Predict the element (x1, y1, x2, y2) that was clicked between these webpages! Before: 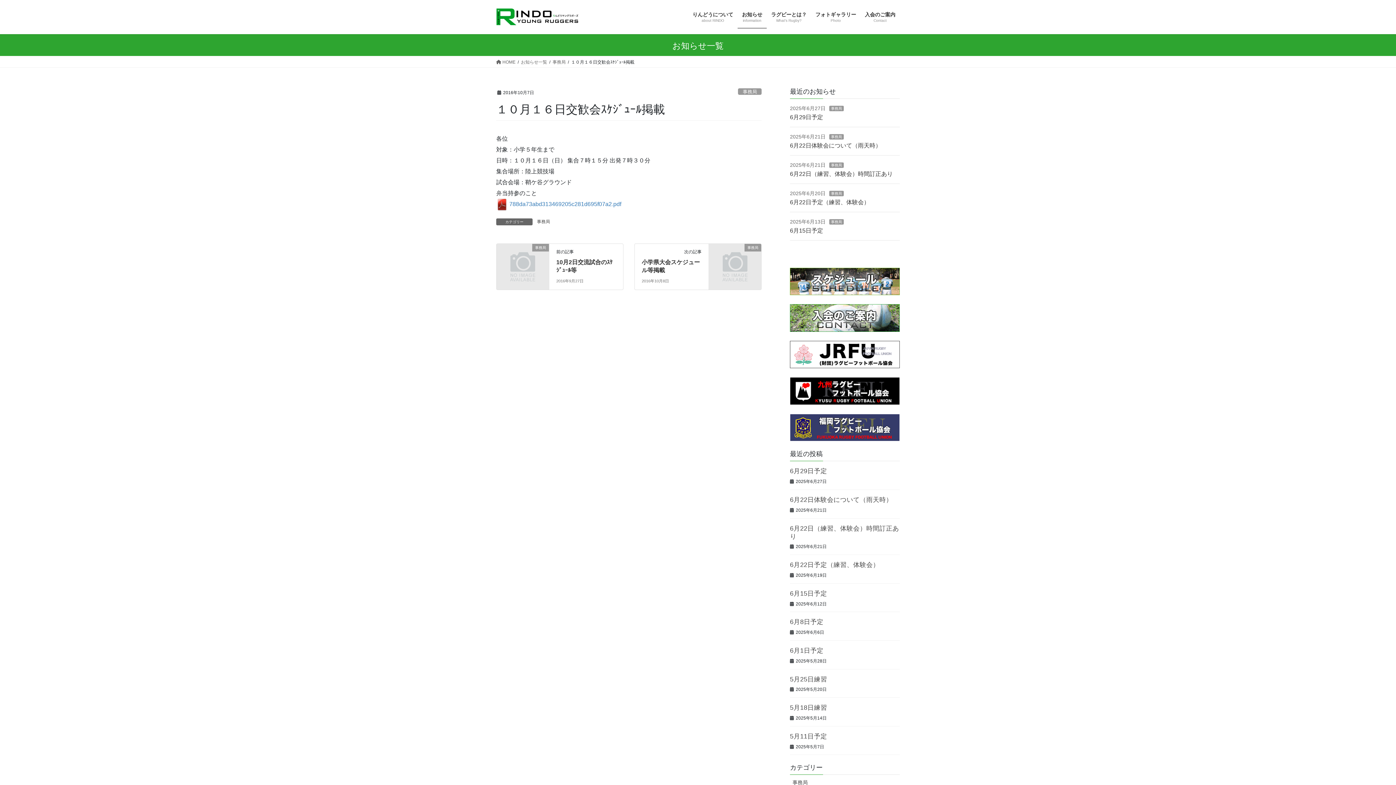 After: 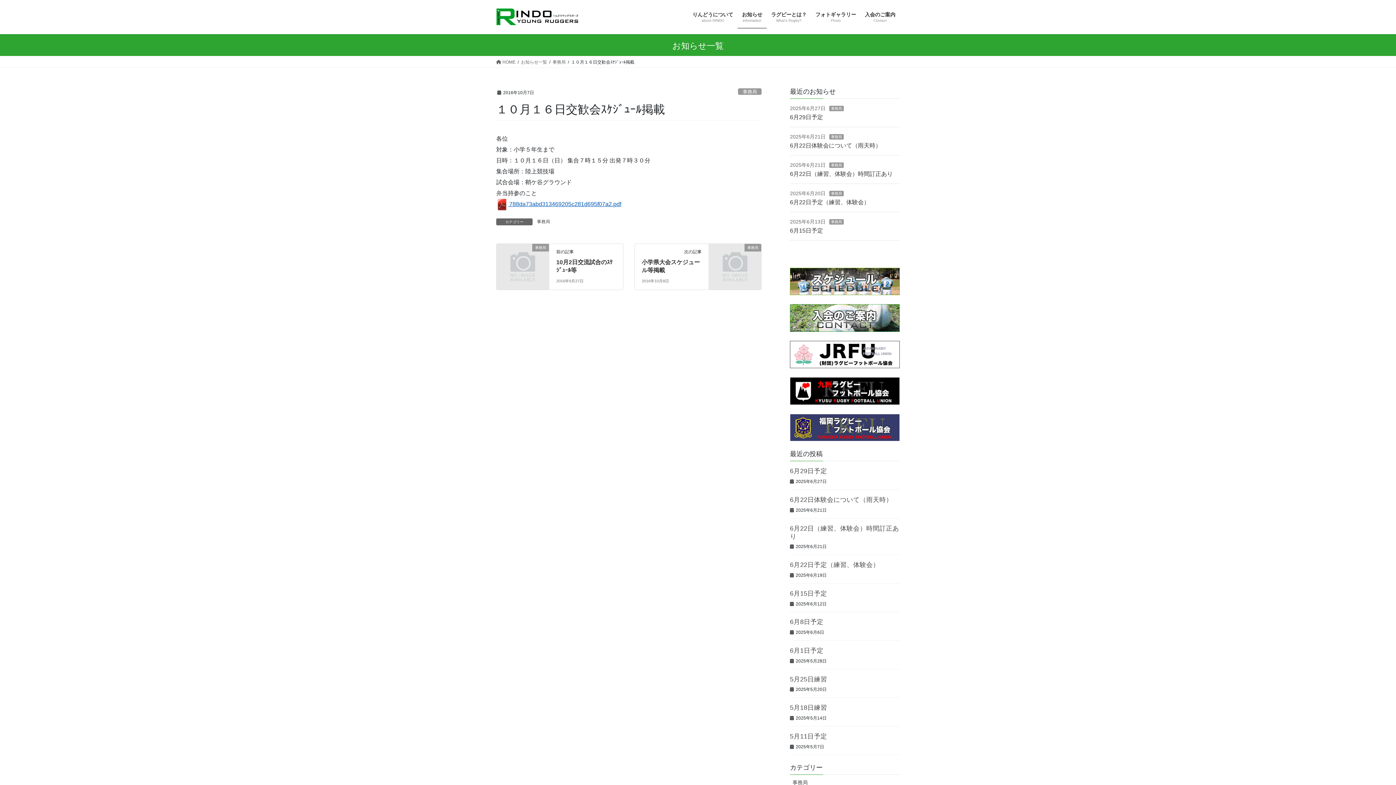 Action: label:  788da73abd313469205c281d695f07a2.pdf bbox: (496, 201, 621, 207)